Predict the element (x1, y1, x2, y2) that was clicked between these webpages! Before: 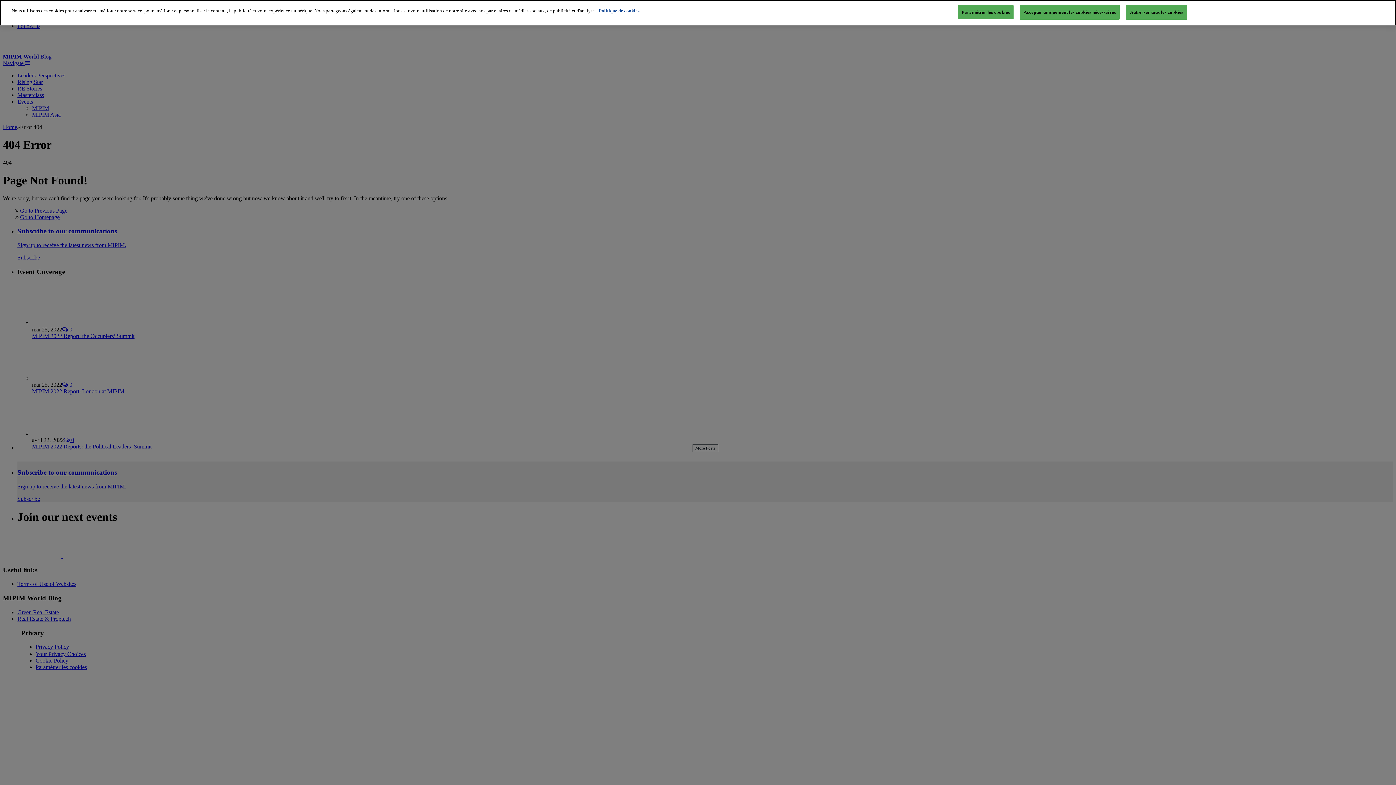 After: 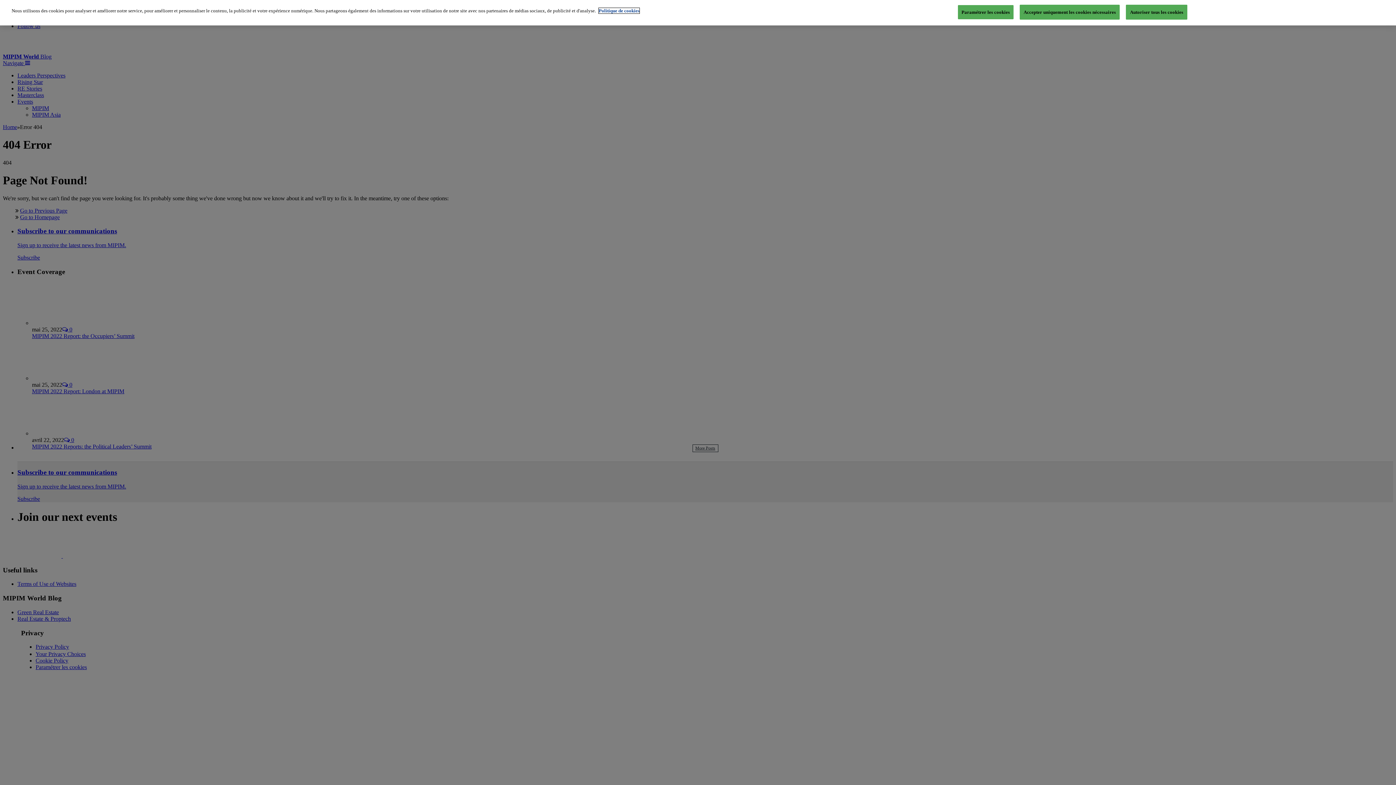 Action: bbox: (598, 8, 639, 13) label: Pour en savoir plus sur la protection de votre vie privée, s'ouvre dans un nouvel onglet